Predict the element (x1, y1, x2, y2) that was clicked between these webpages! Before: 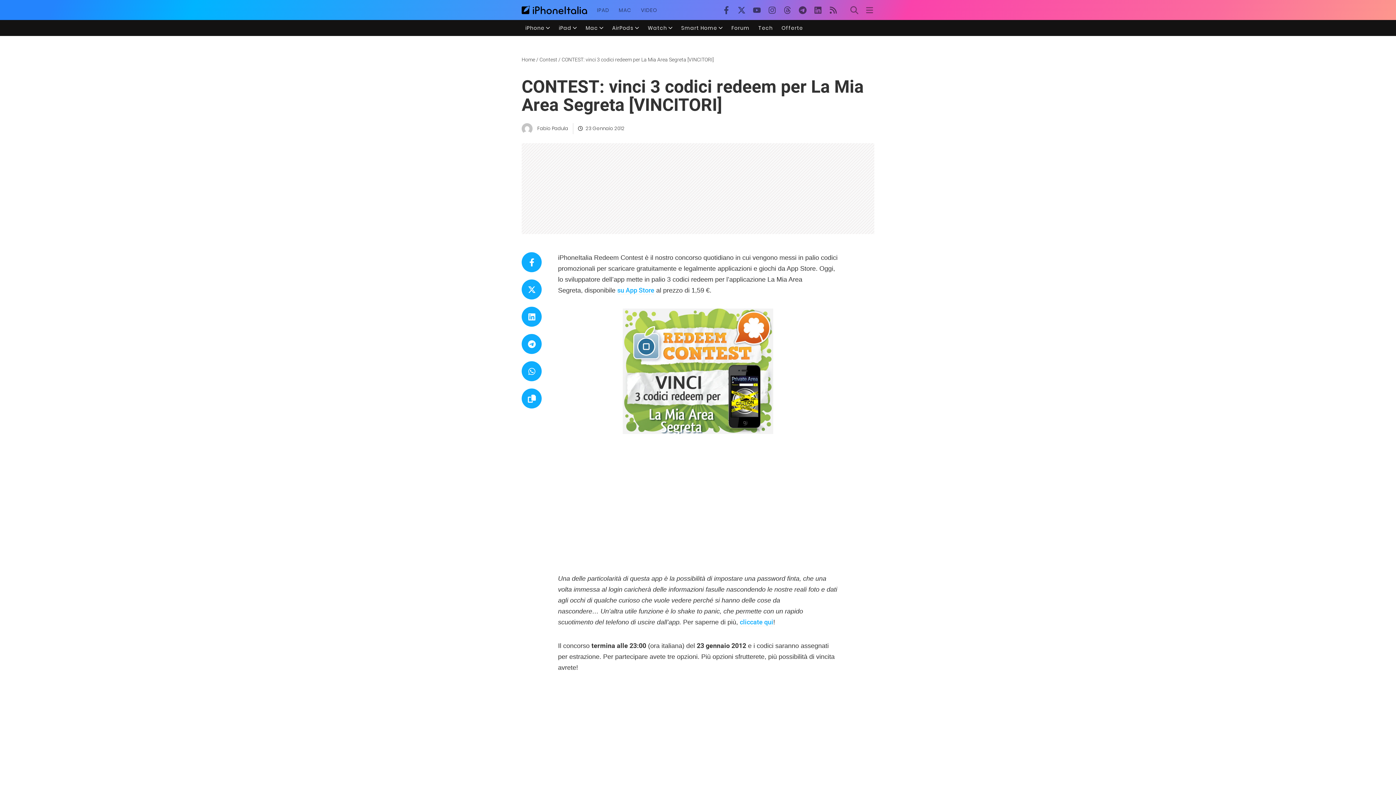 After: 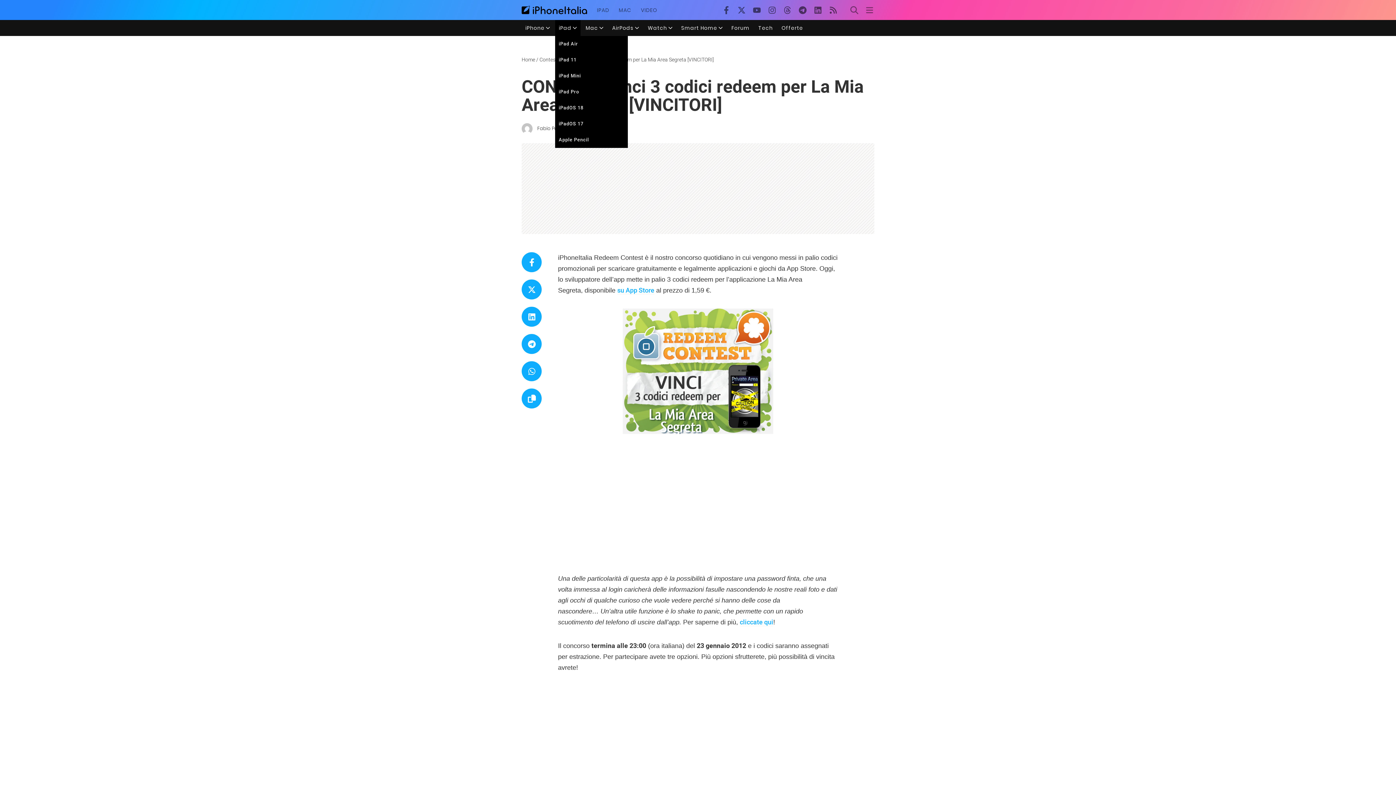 Action: label: iPad bbox: (558, 25, 571, 30)